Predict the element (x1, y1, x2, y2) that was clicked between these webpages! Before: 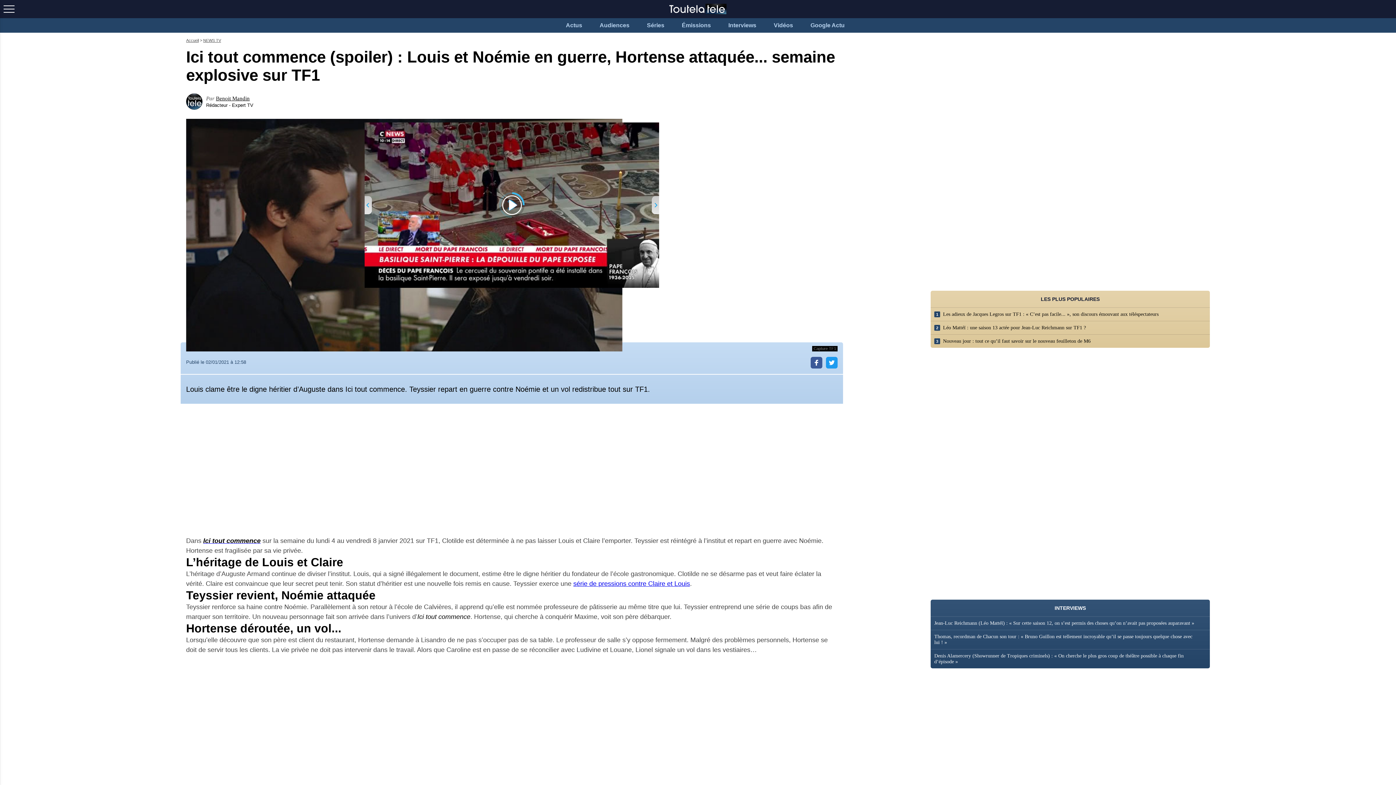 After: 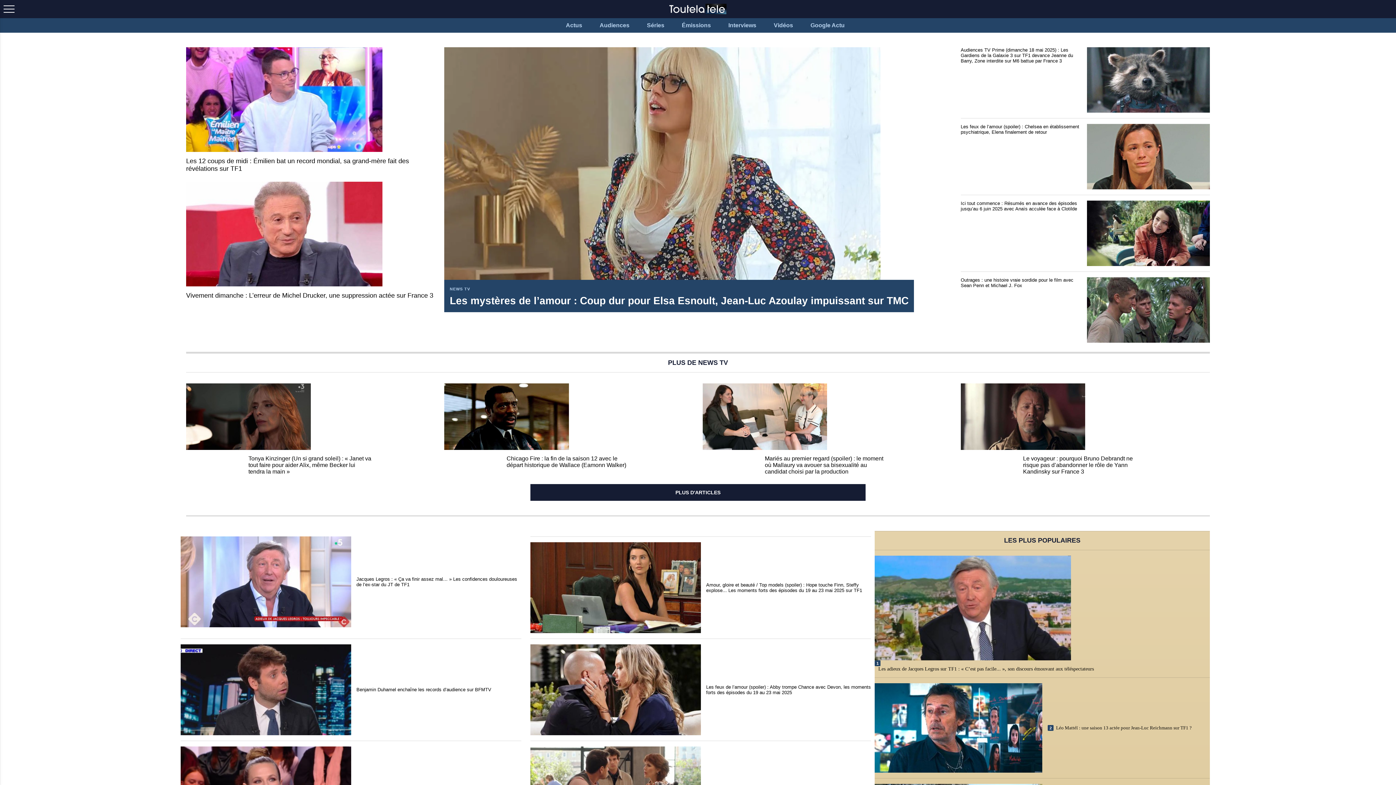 Action: bbox: (186, 38, 198, 42) label: Accueil